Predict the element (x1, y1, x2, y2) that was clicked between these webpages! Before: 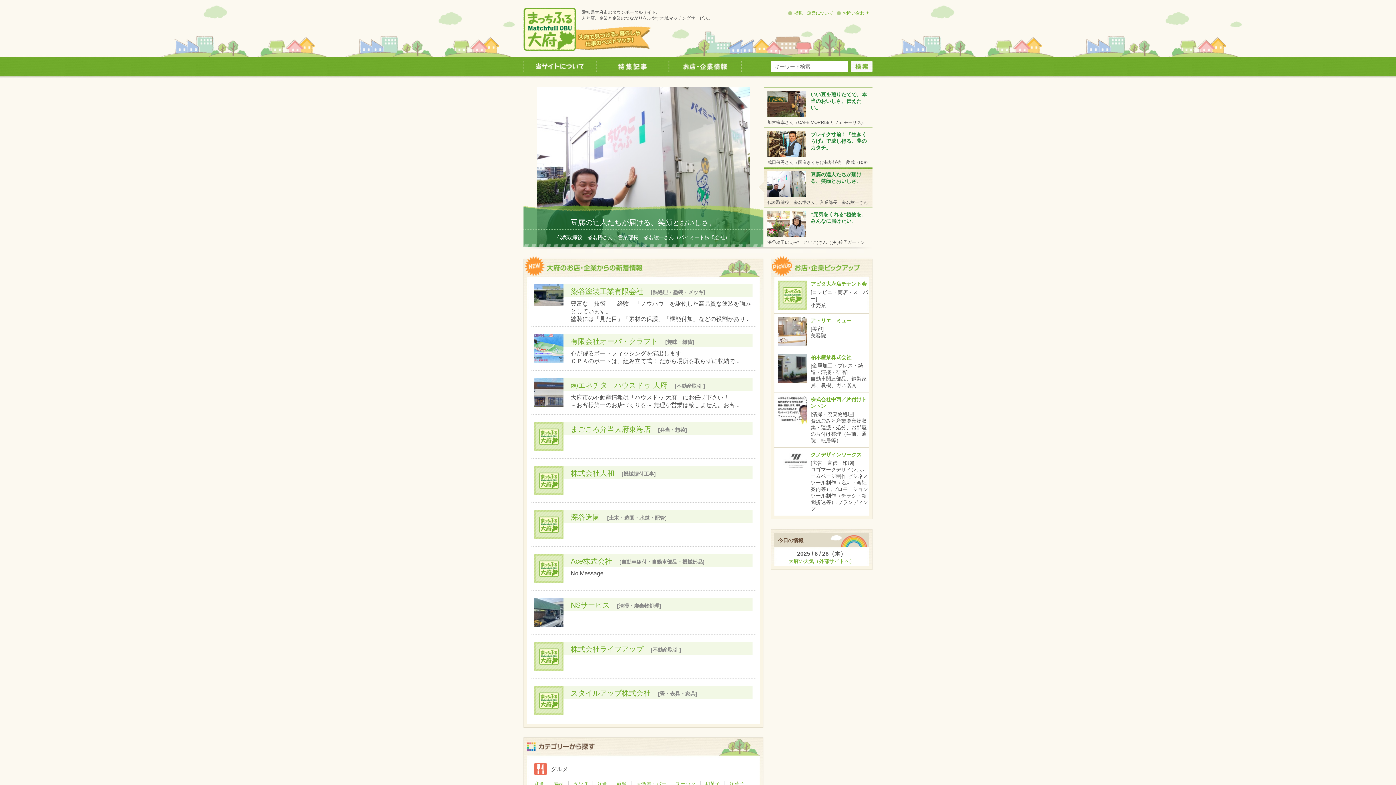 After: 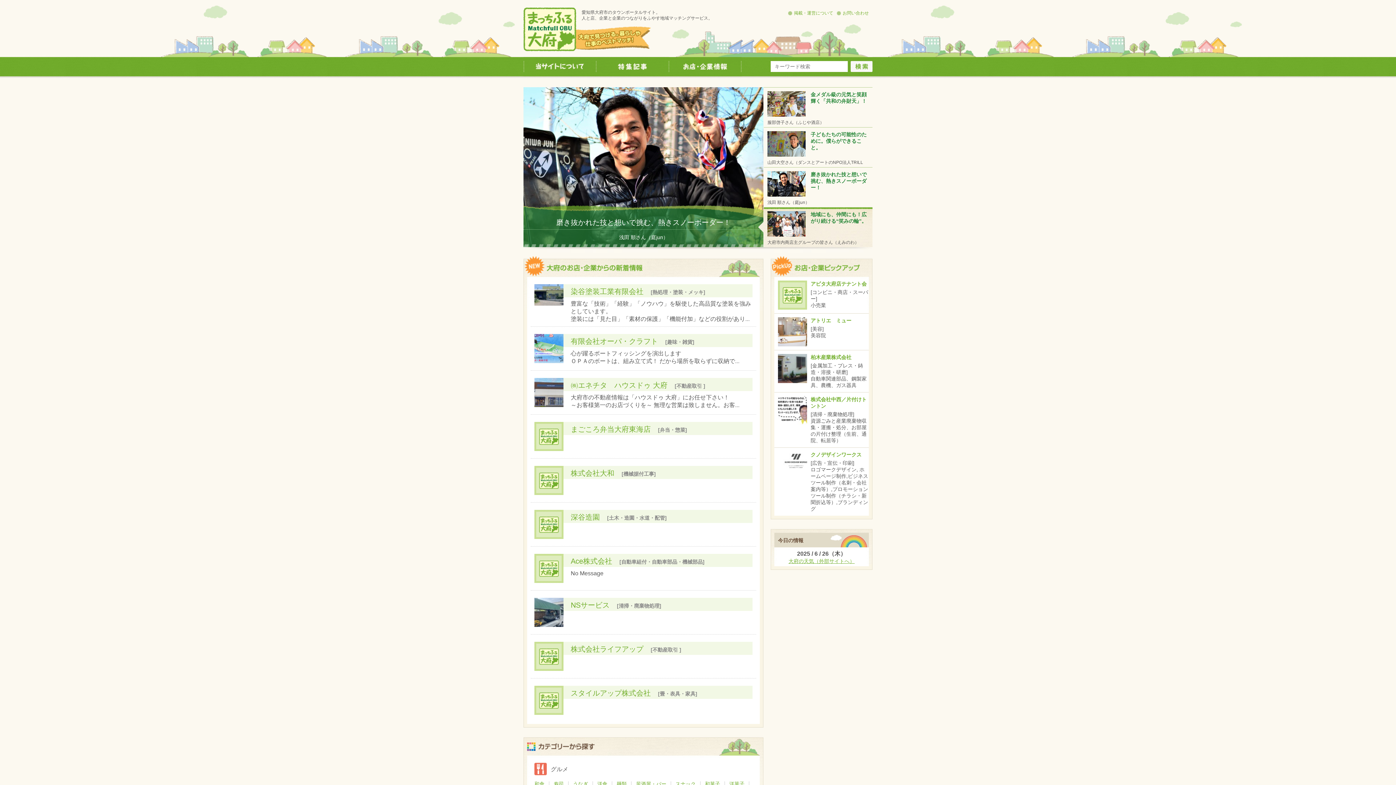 Action: label: 大府の天気（外部サイトへ） bbox: (788, 558, 854, 564)